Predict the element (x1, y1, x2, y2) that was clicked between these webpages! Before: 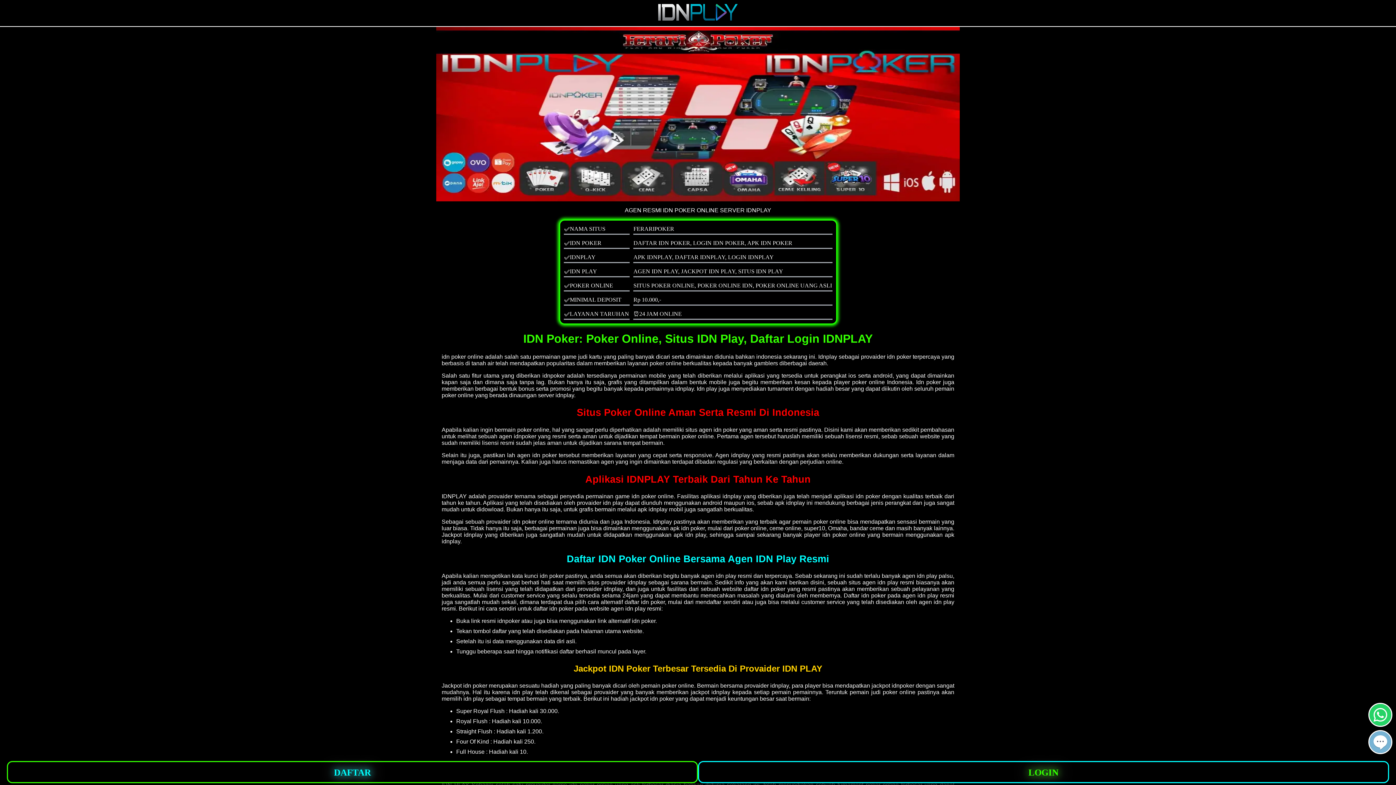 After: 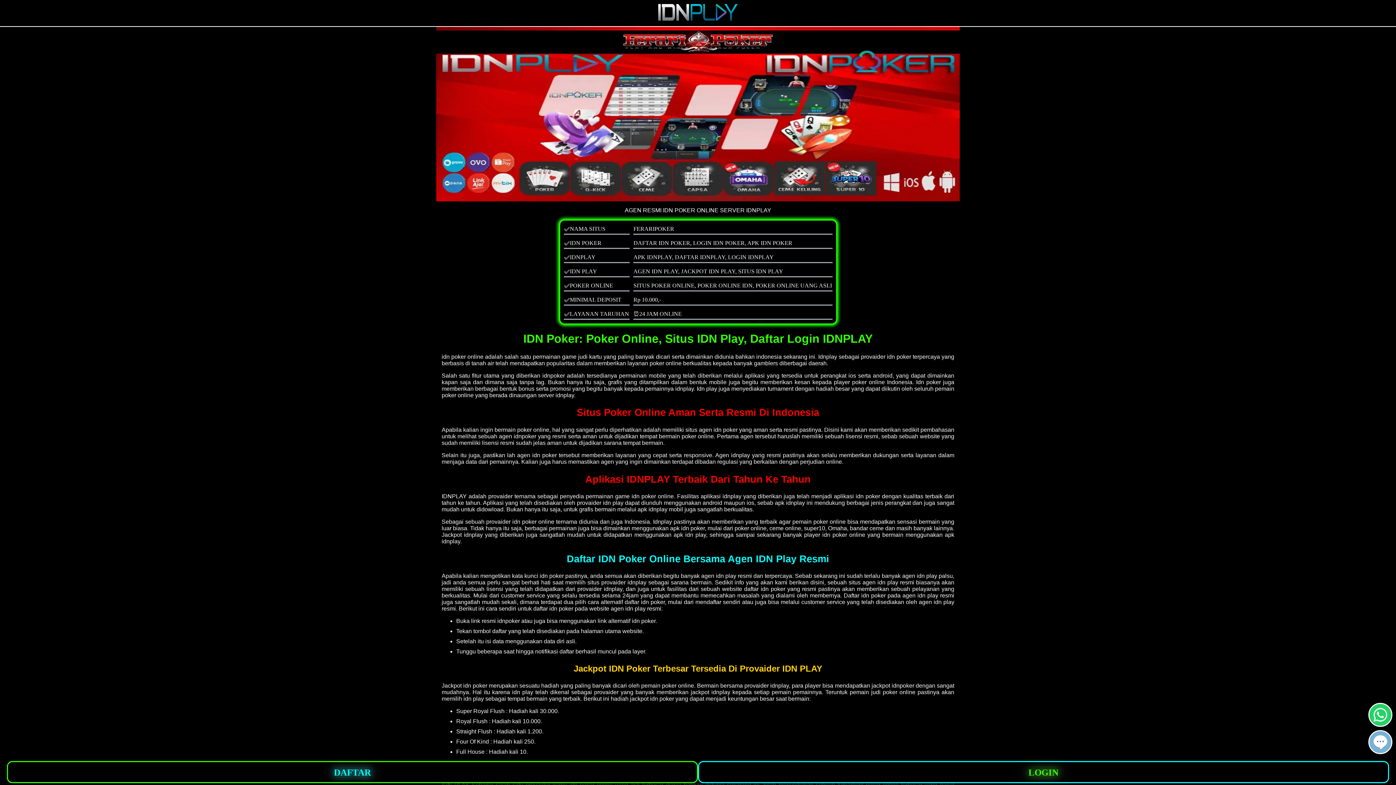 Action: bbox: (1369, 721, 1391, 727)